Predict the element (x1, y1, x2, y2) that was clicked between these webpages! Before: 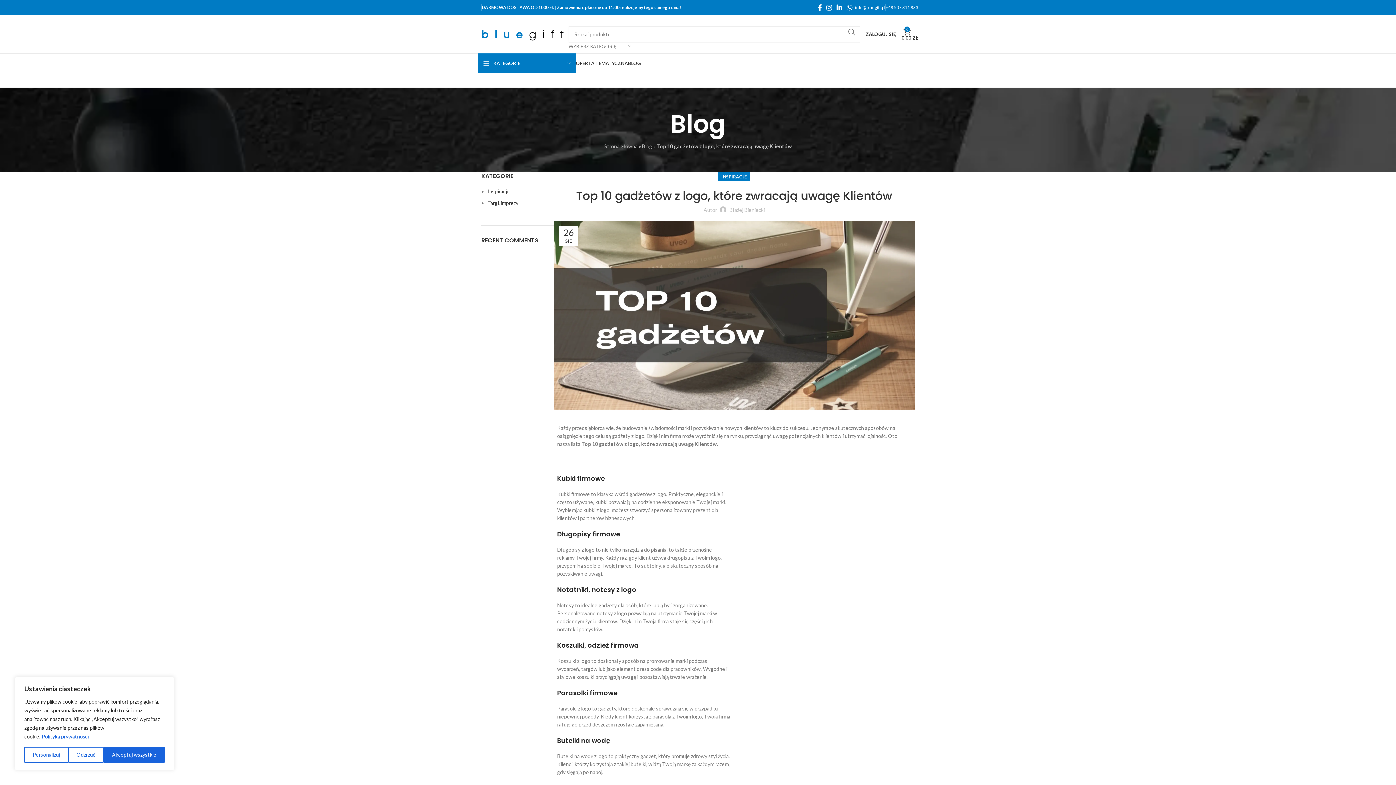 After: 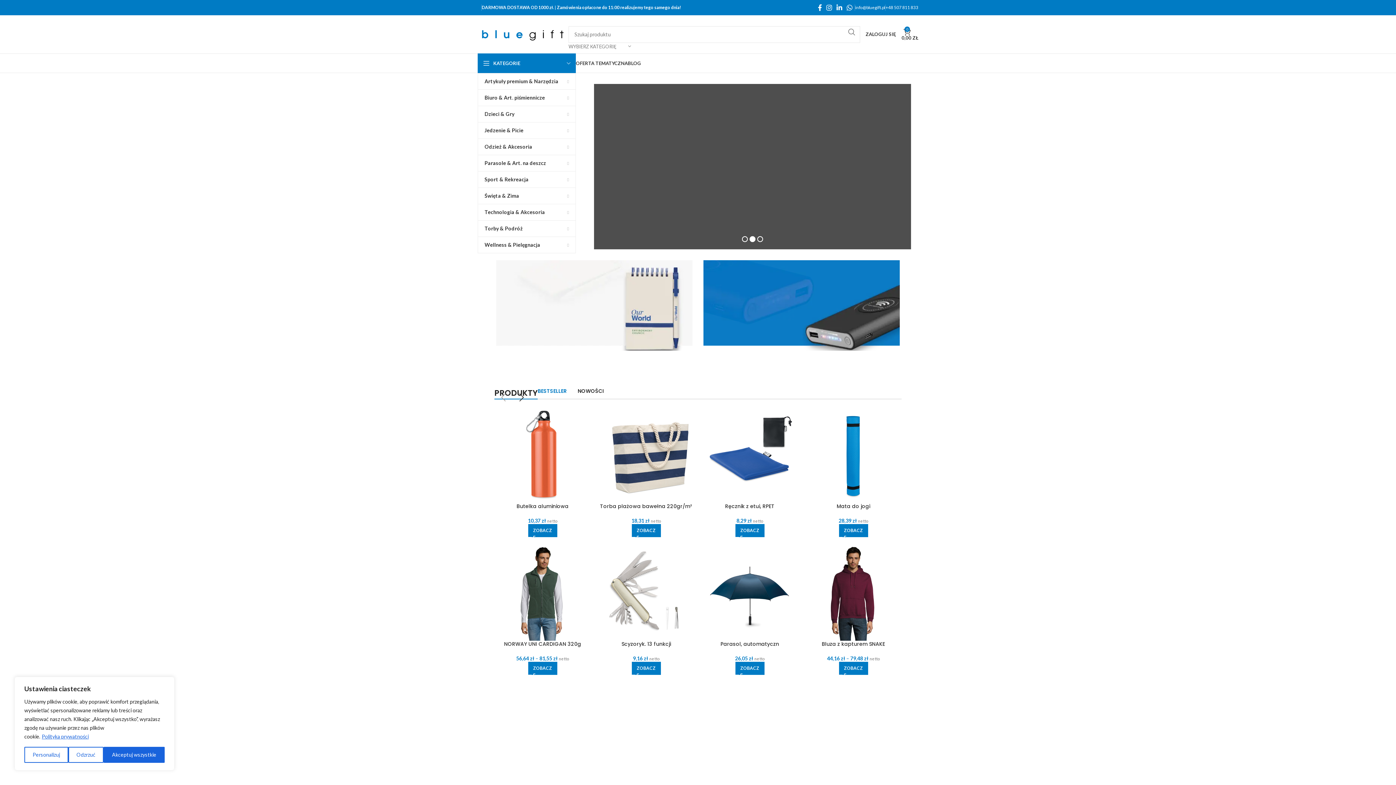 Action: bbox: (477, 30, 568, 36)